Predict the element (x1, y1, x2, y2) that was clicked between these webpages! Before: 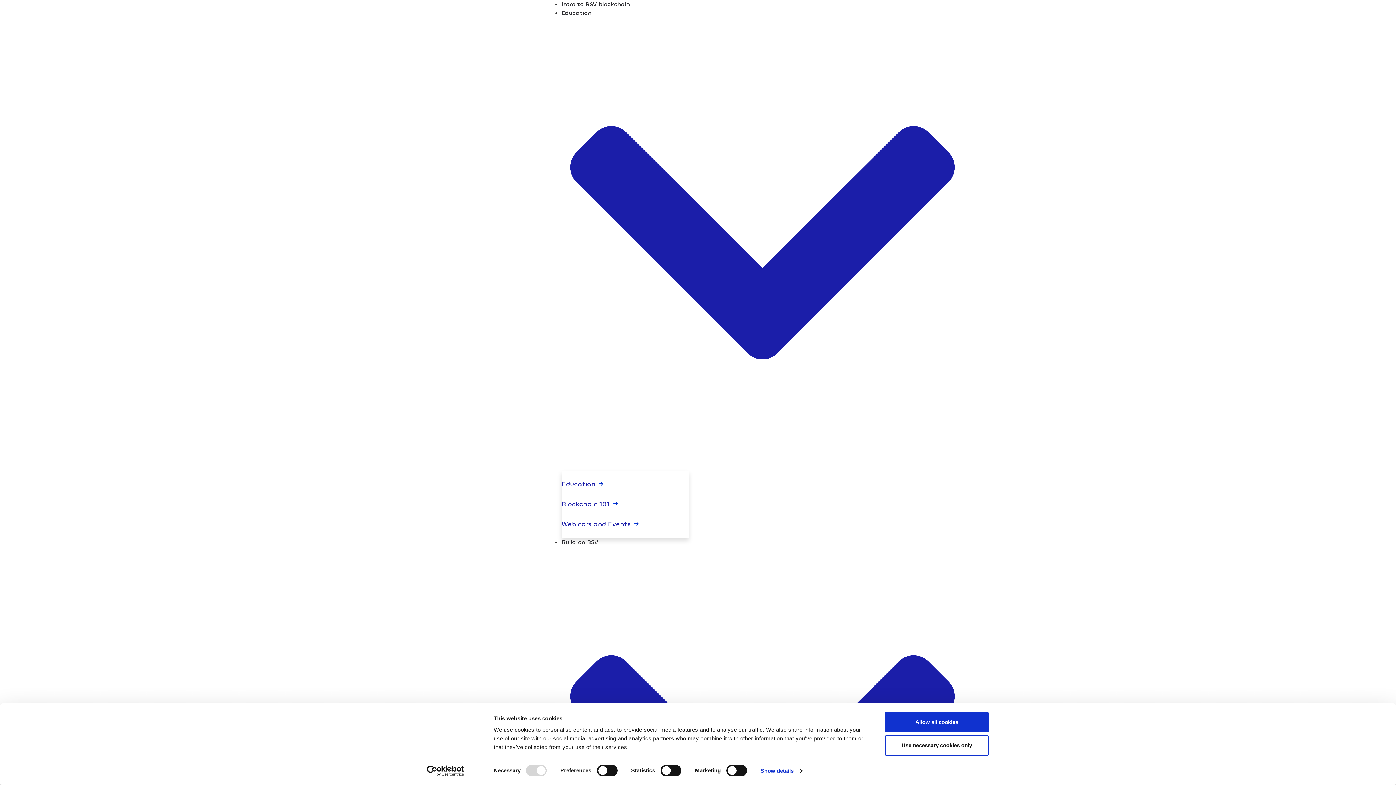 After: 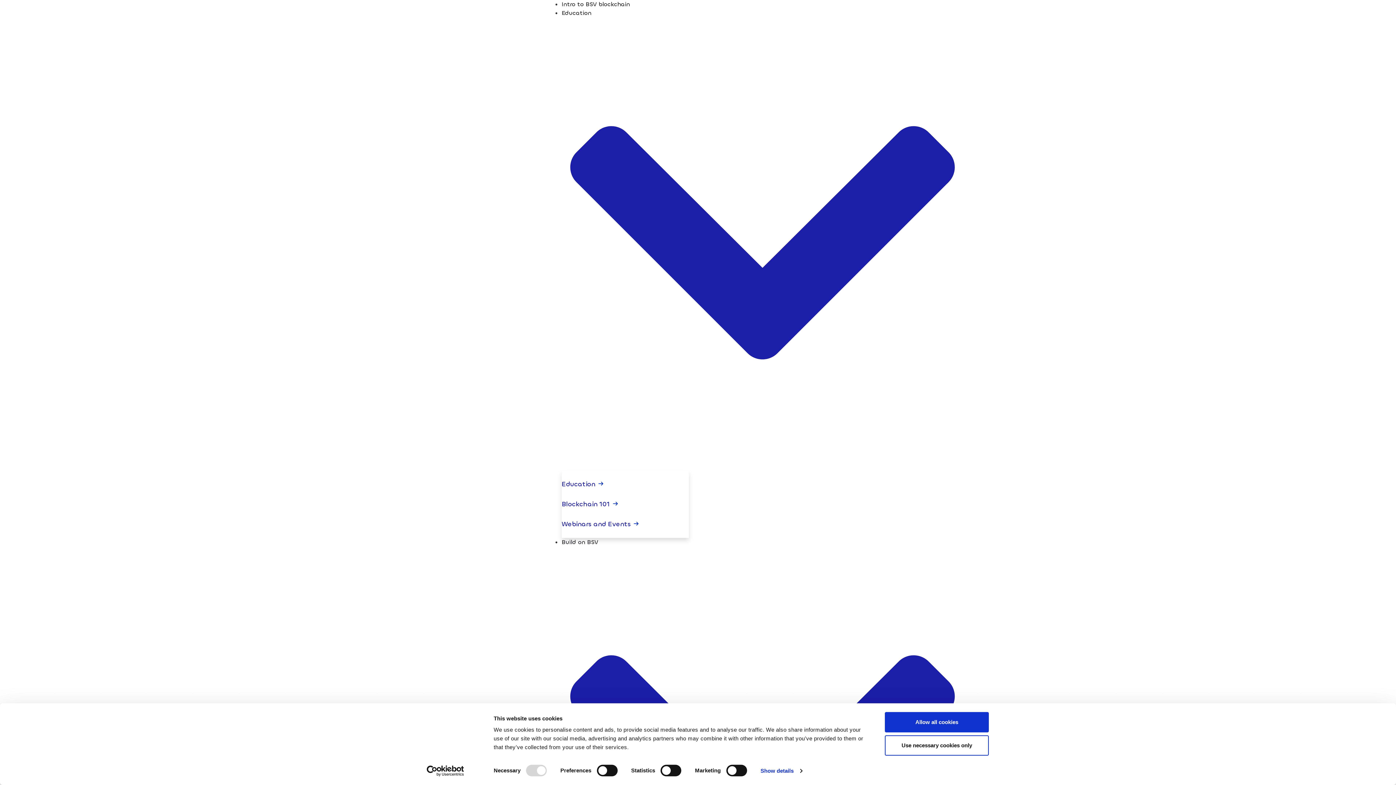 Action: label: Usercentrics Cookiebot - opens in a new window bbox: (413, 765, 477, 776)